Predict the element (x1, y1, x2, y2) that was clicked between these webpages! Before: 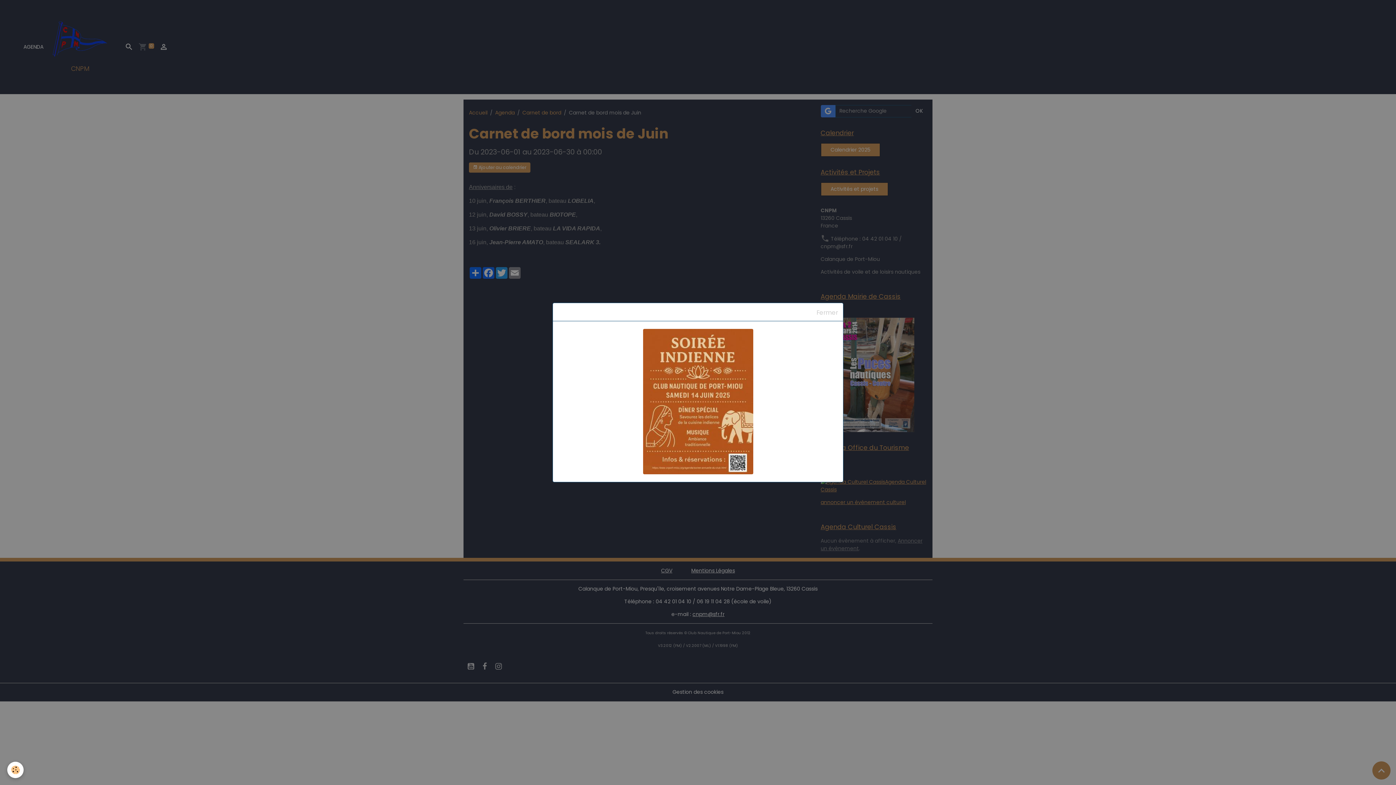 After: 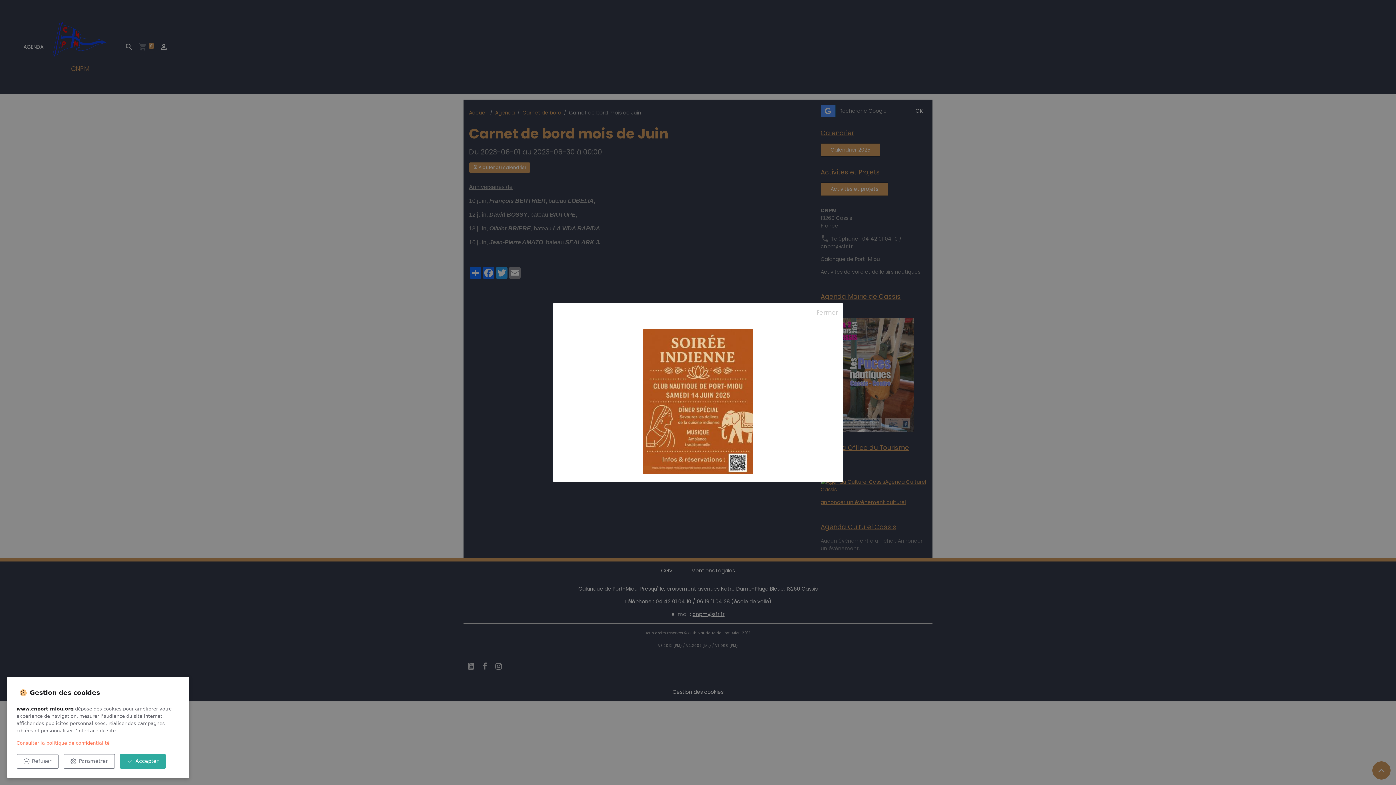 Action: label: Cookies bbox: (7, 762, 23, 778)